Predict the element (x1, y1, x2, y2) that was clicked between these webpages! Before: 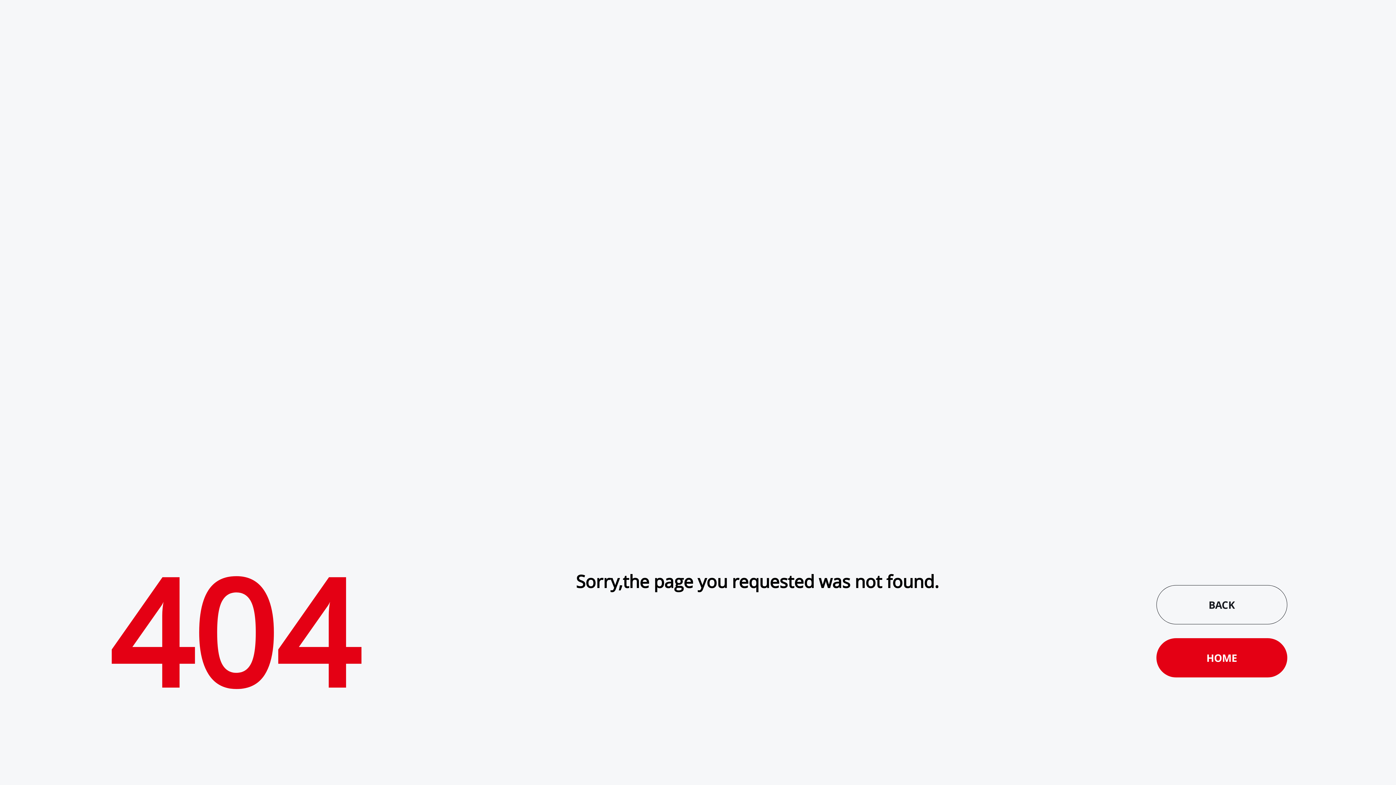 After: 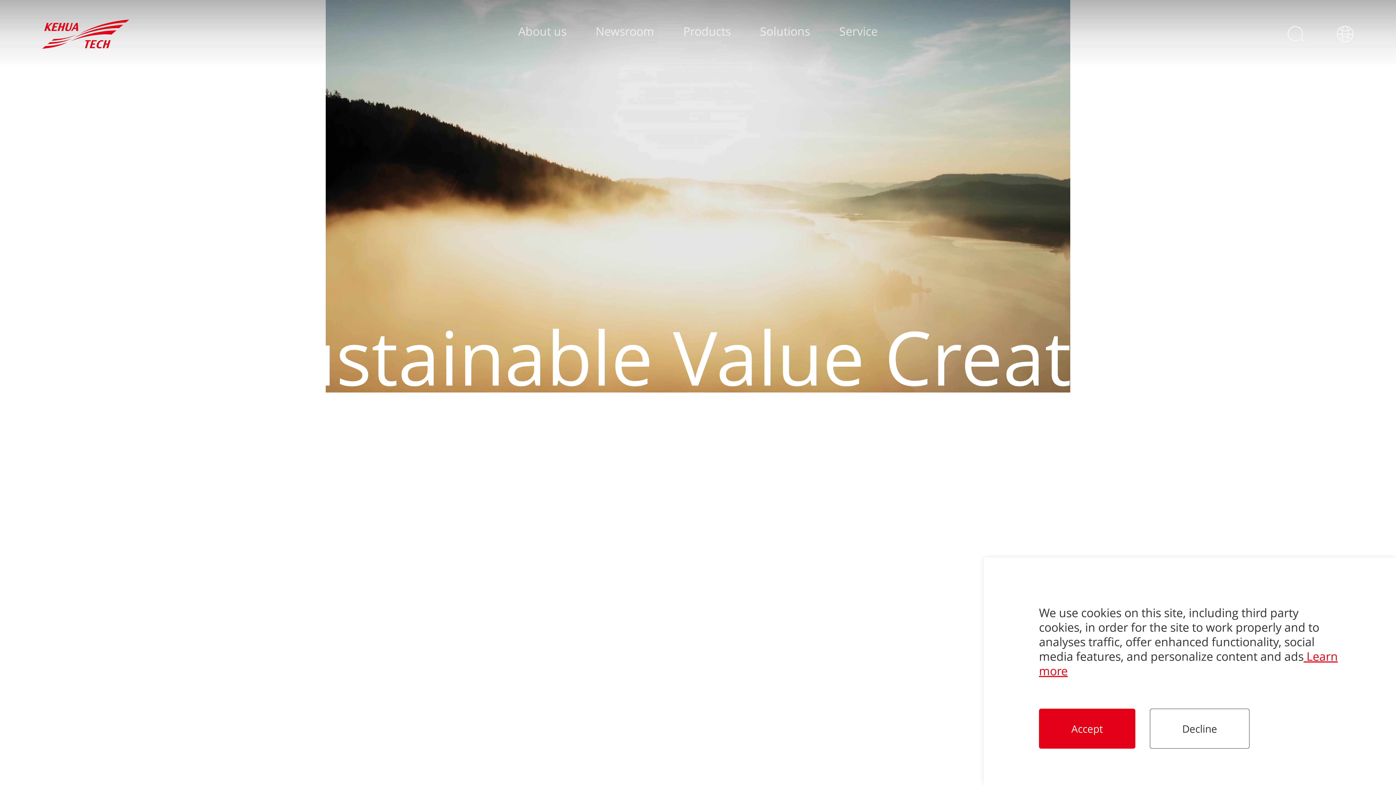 Action: label: HOME bbox: (1156, 638, 1287, 677)